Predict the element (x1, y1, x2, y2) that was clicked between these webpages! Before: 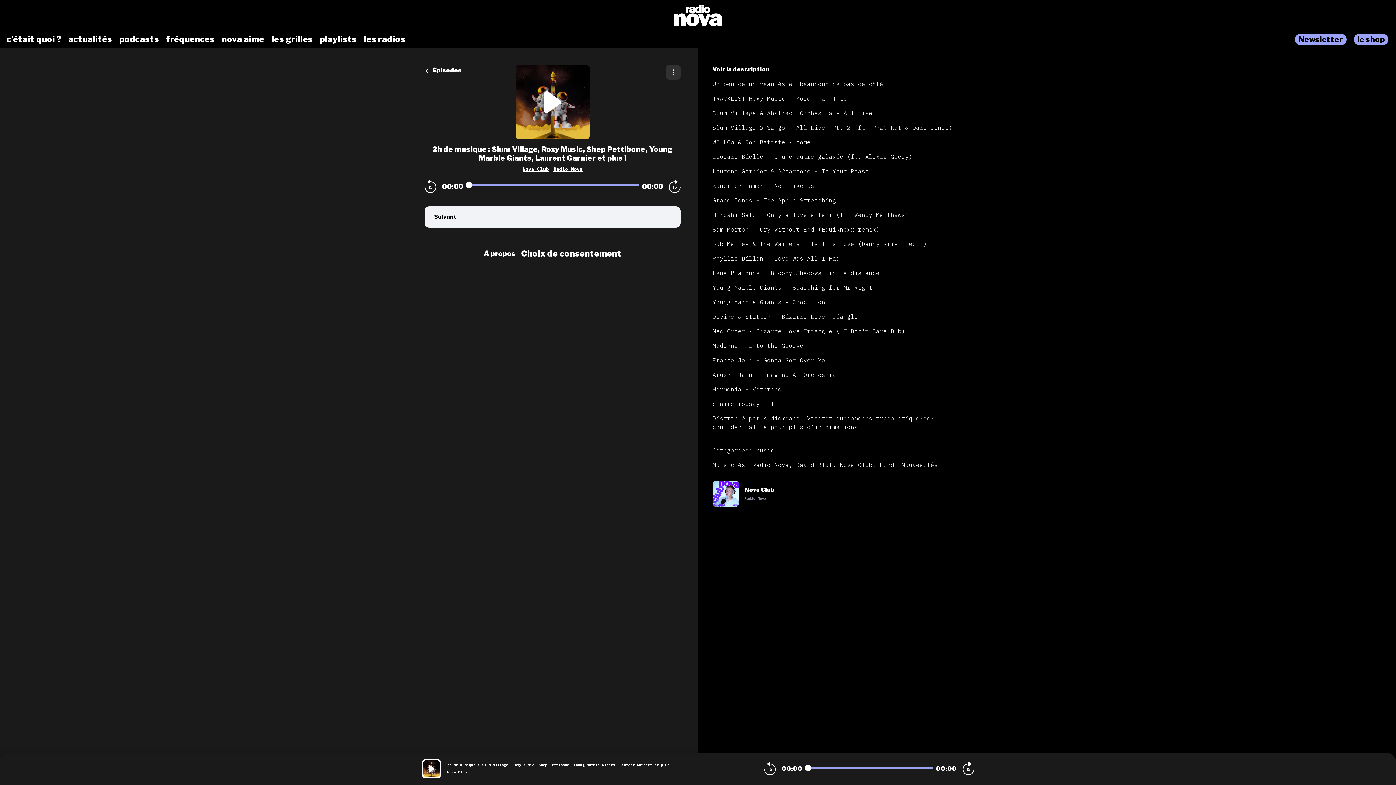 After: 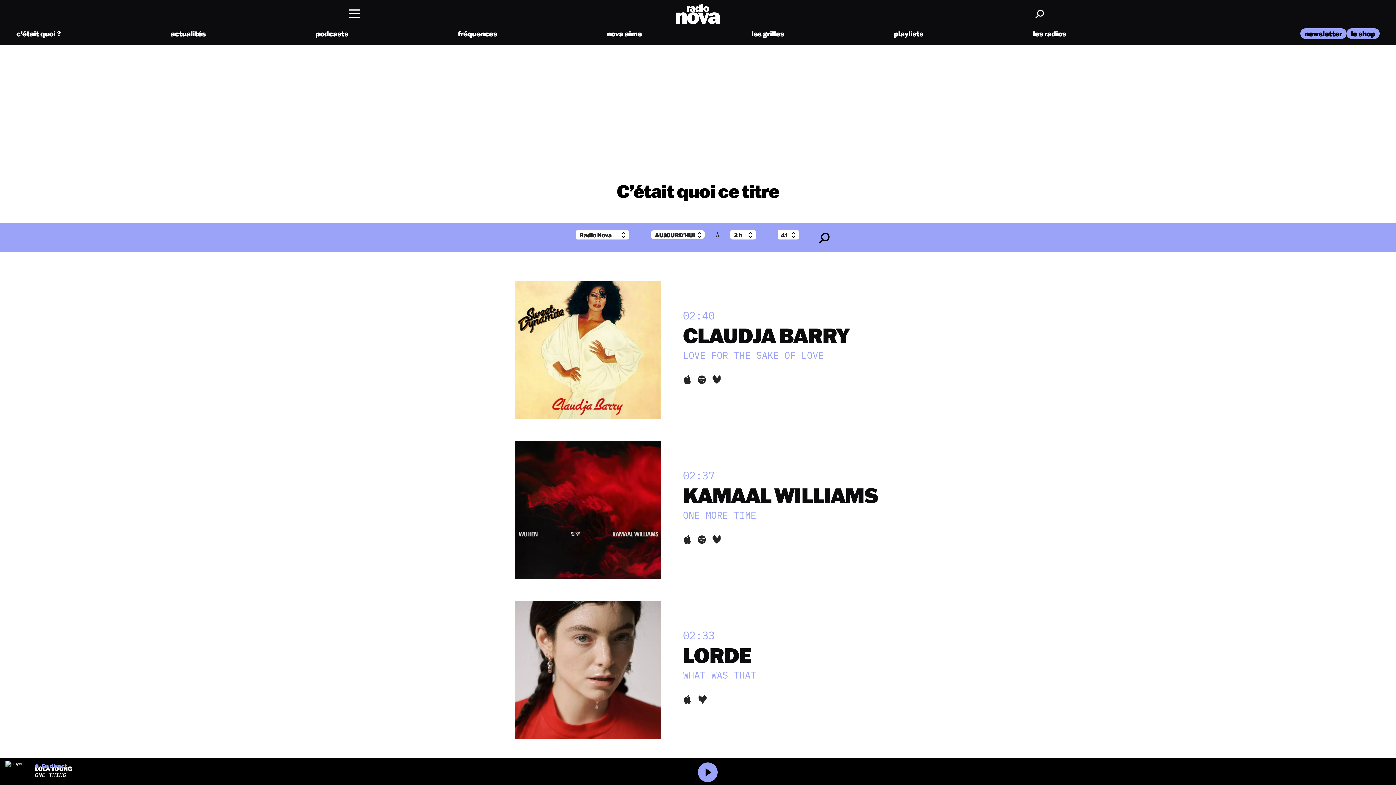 Action: bbox: (2, 33, 64, 45) label: c’était quoi ?